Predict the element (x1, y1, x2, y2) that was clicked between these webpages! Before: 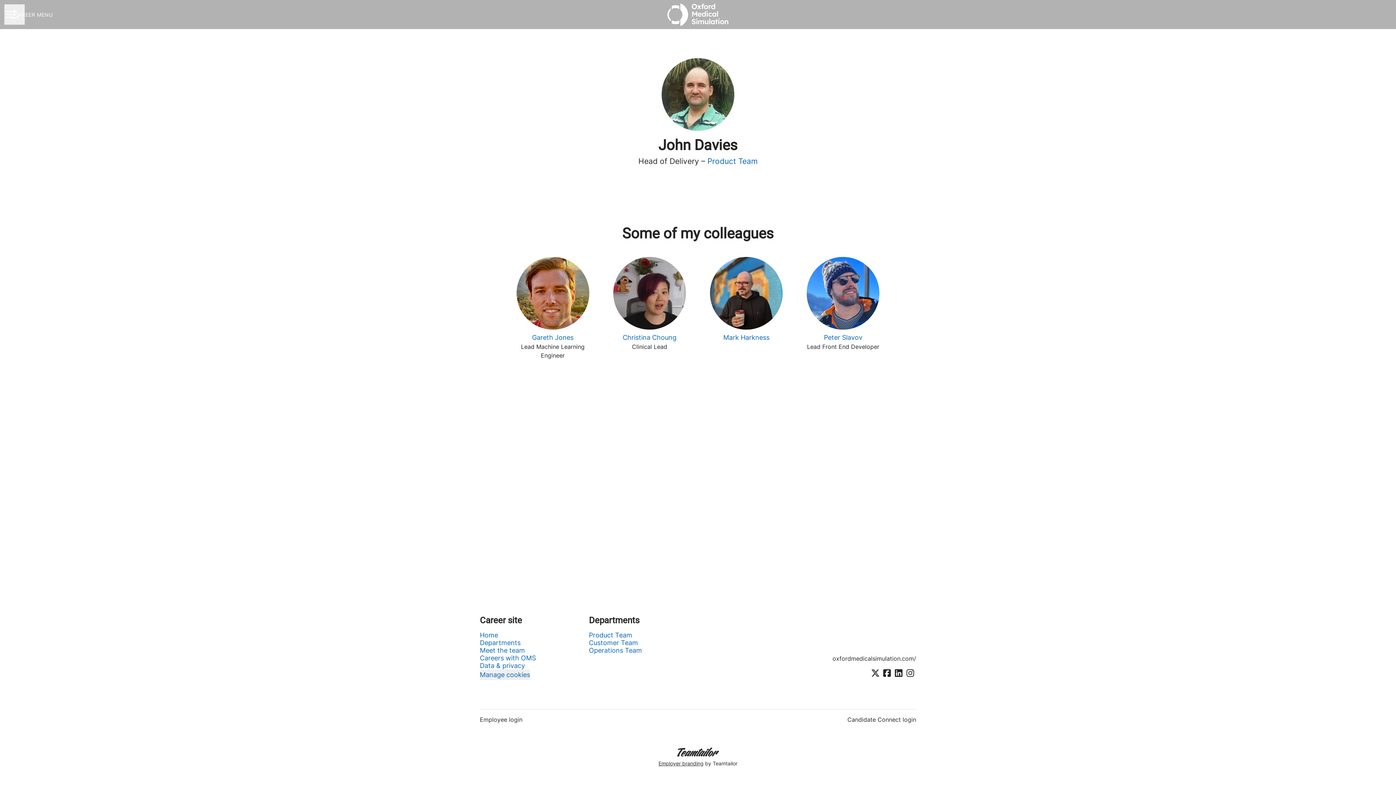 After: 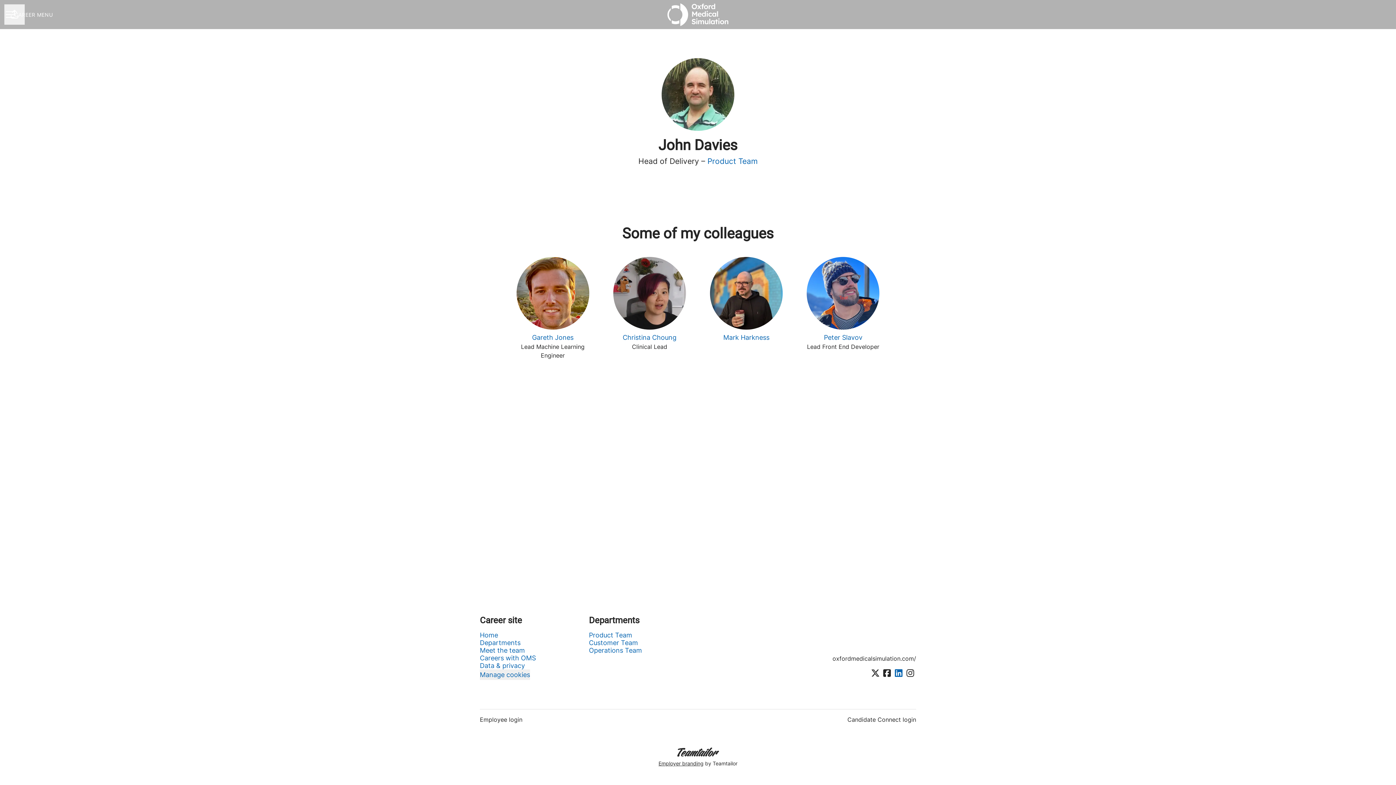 Action: bbox: (893, 667, 904, 680)